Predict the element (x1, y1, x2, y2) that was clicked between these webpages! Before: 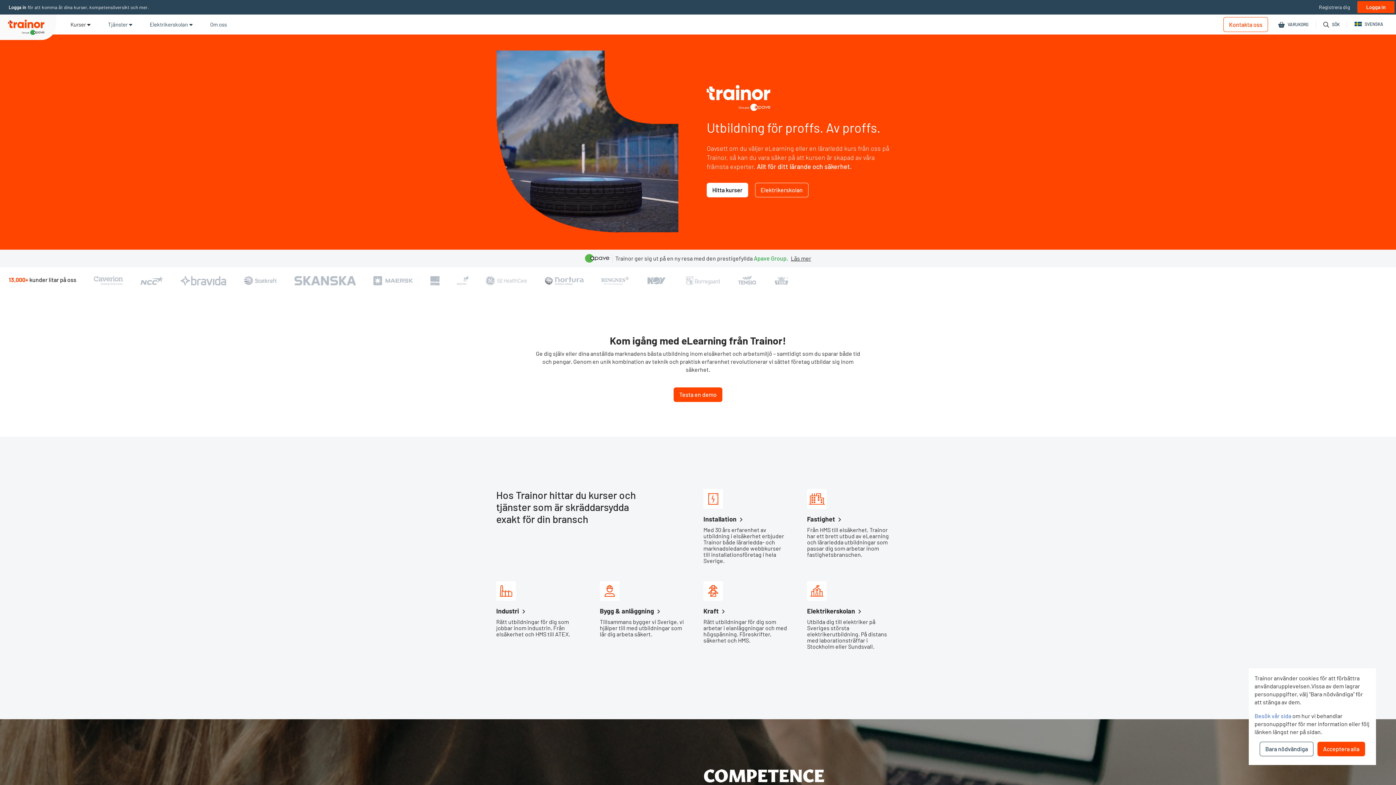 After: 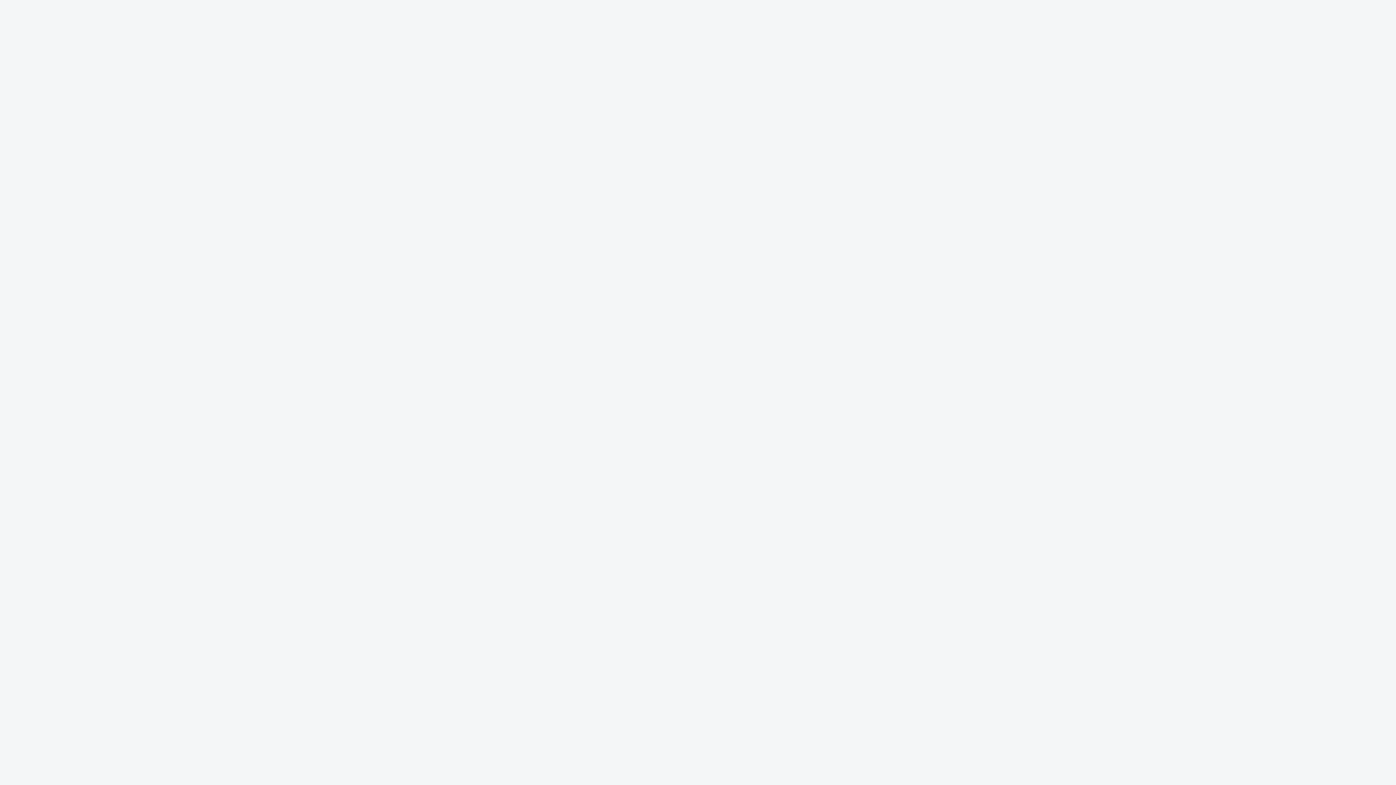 Action: bbox: (8, 4, 26, 10) label: Logga in